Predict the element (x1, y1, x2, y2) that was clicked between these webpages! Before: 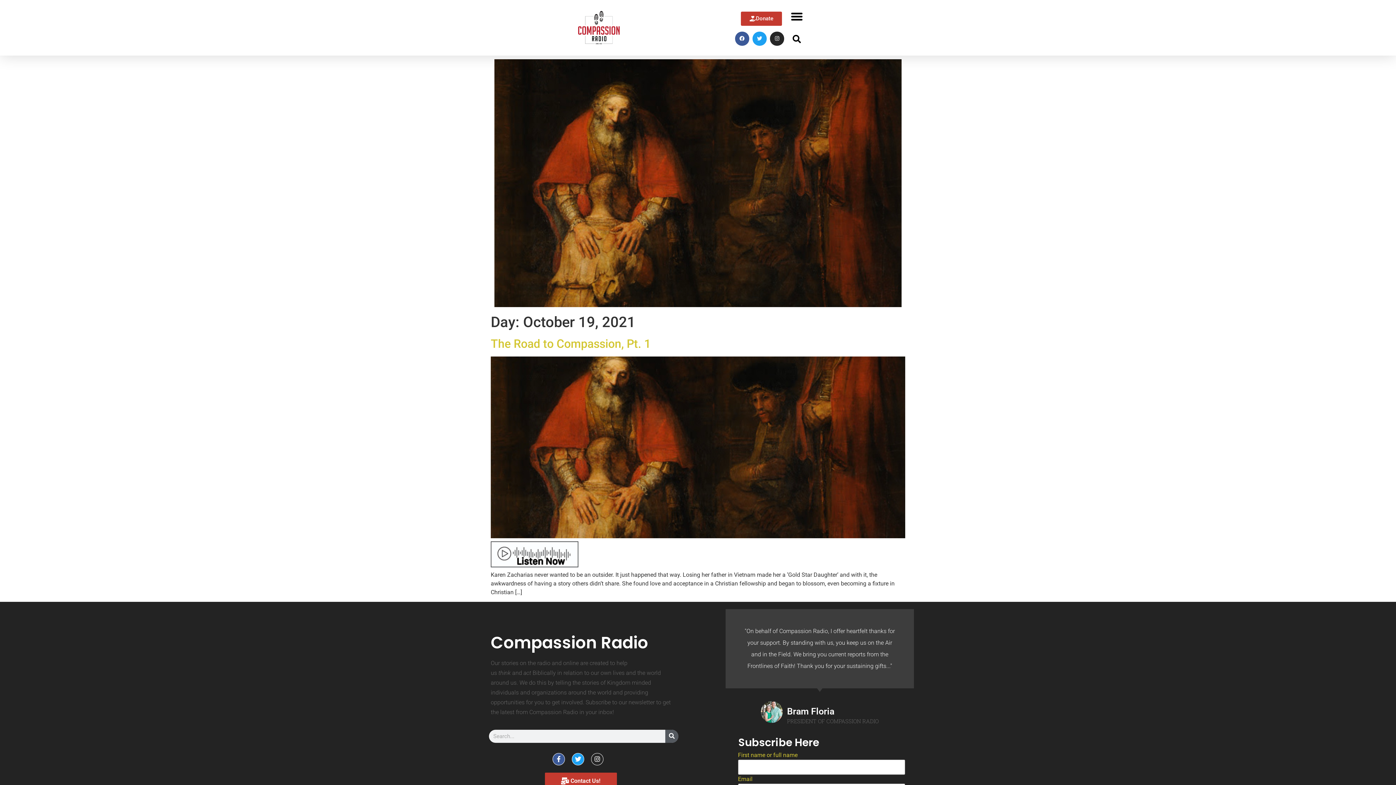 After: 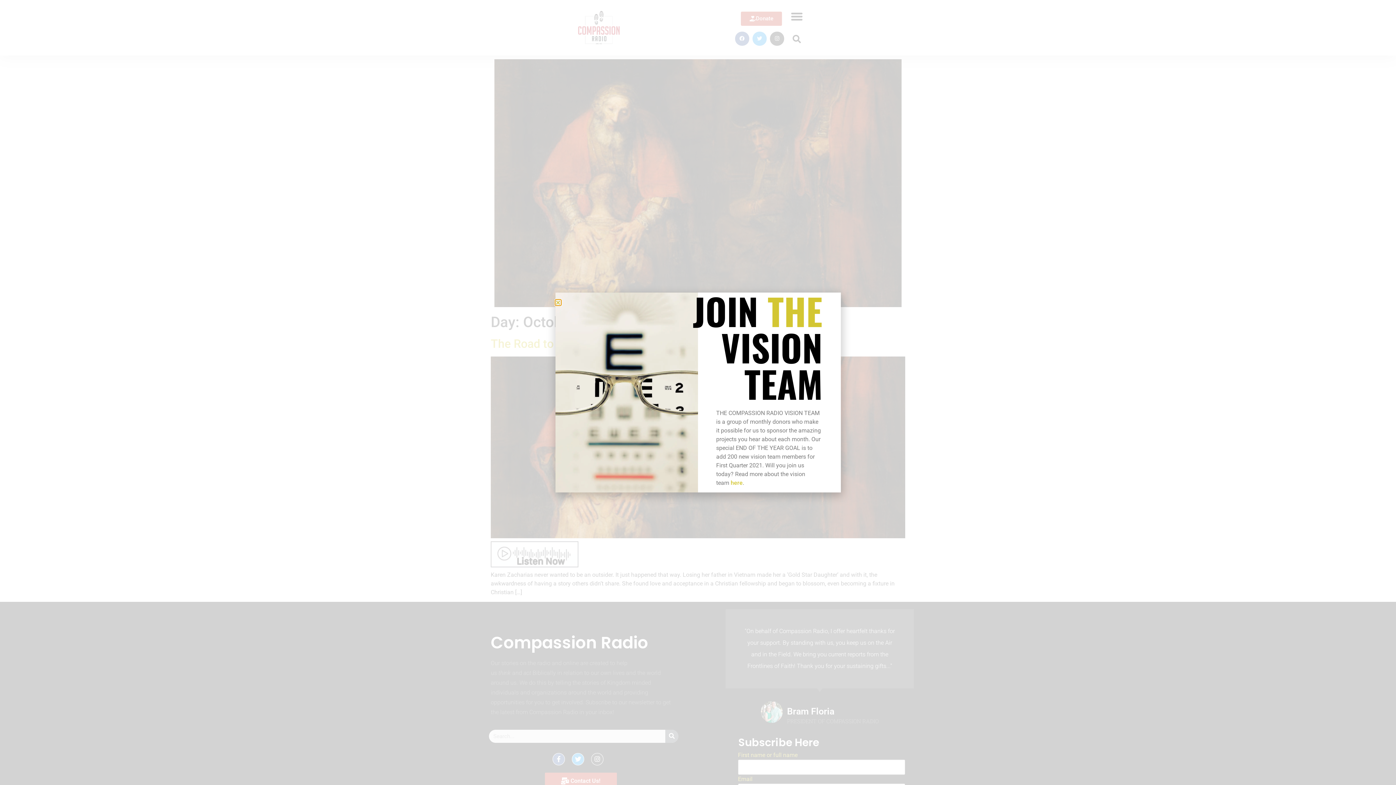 Action: label: Facebook-f bbox: (552, 753, 565, 765)